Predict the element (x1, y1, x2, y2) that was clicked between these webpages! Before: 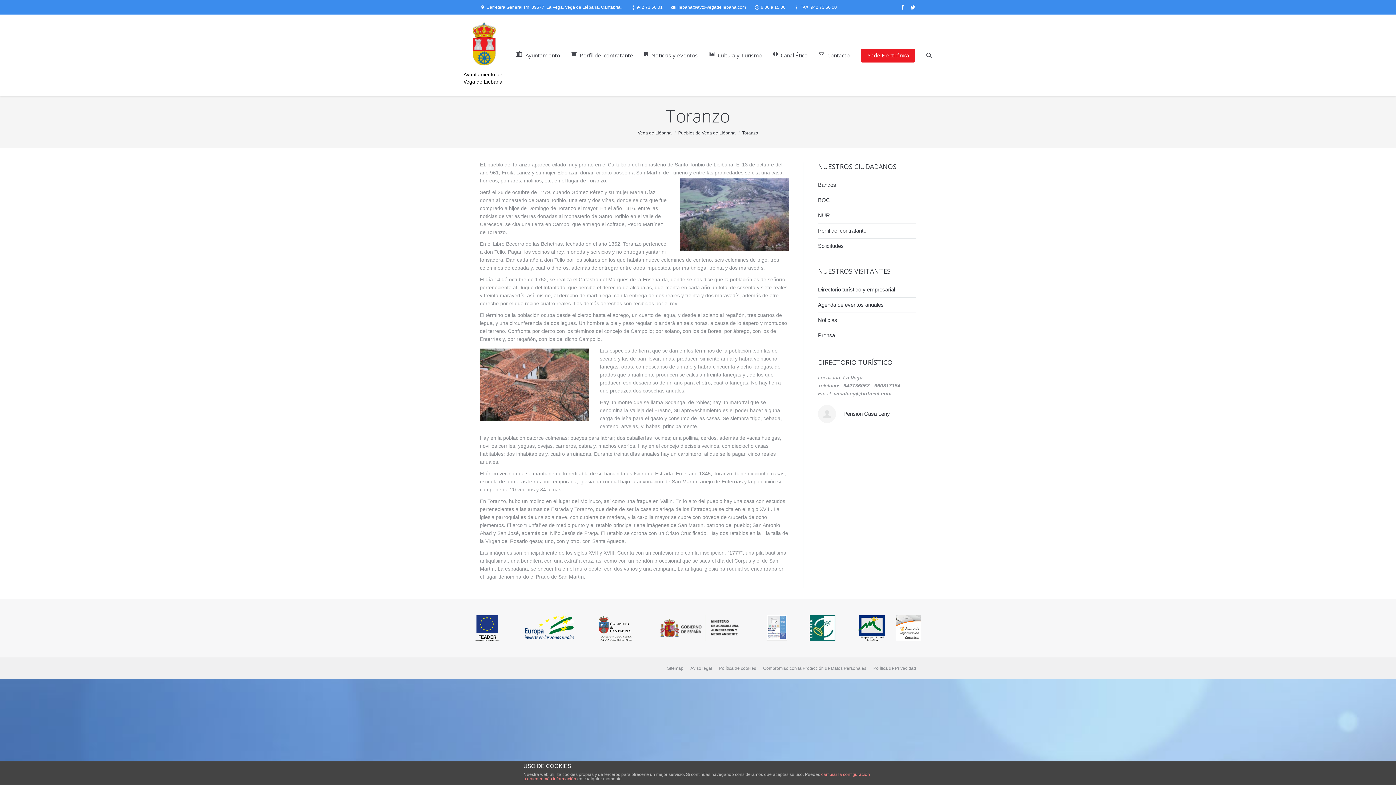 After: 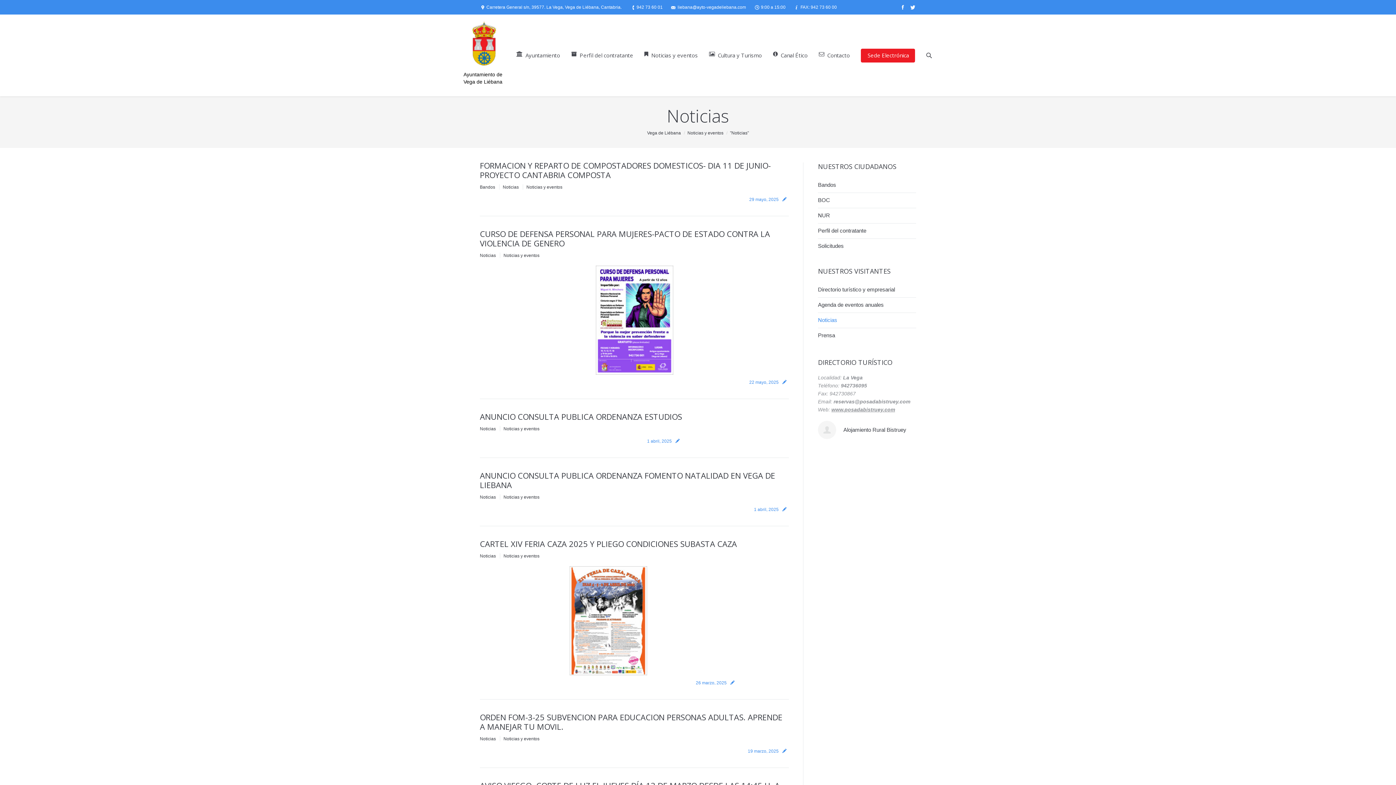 Action: label: Noticias bbox: (818, 313, 916, 328)